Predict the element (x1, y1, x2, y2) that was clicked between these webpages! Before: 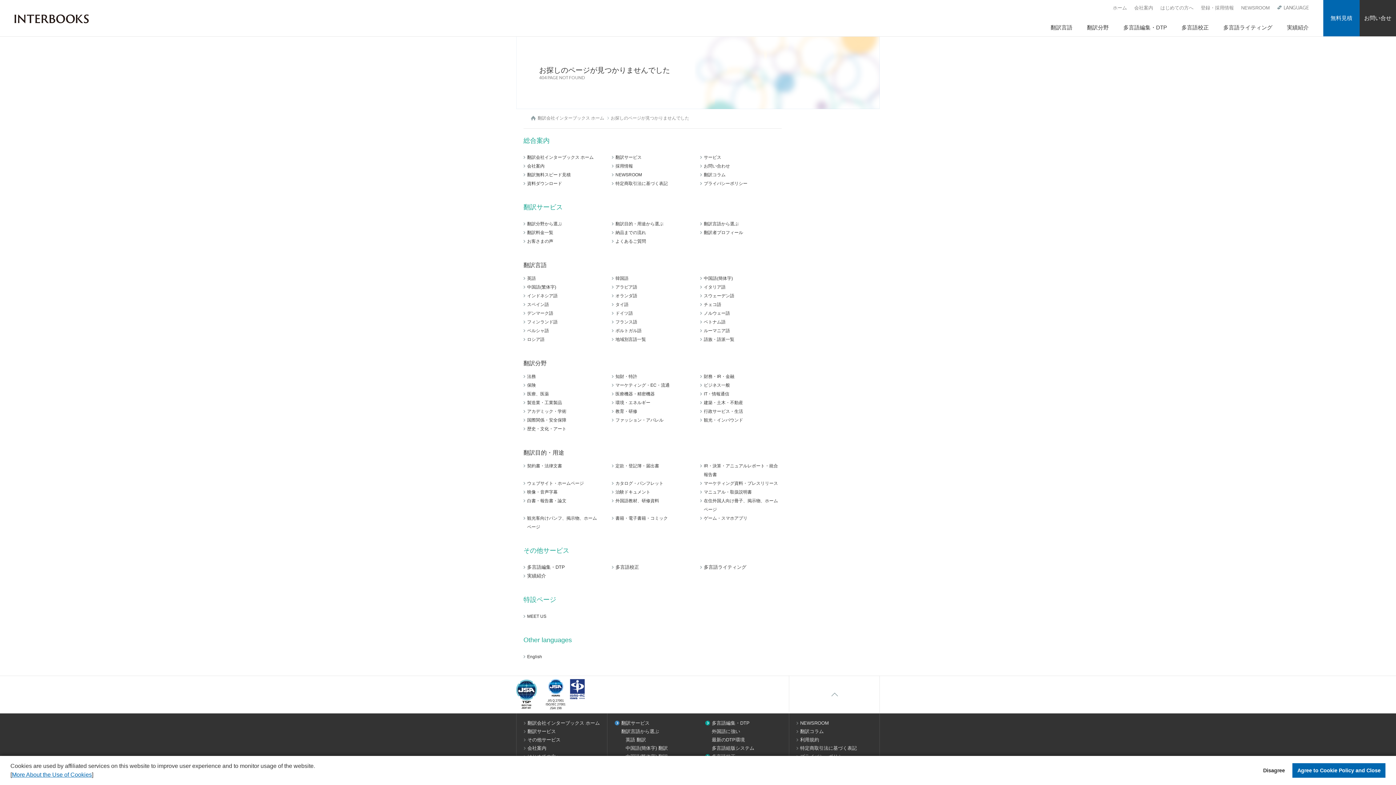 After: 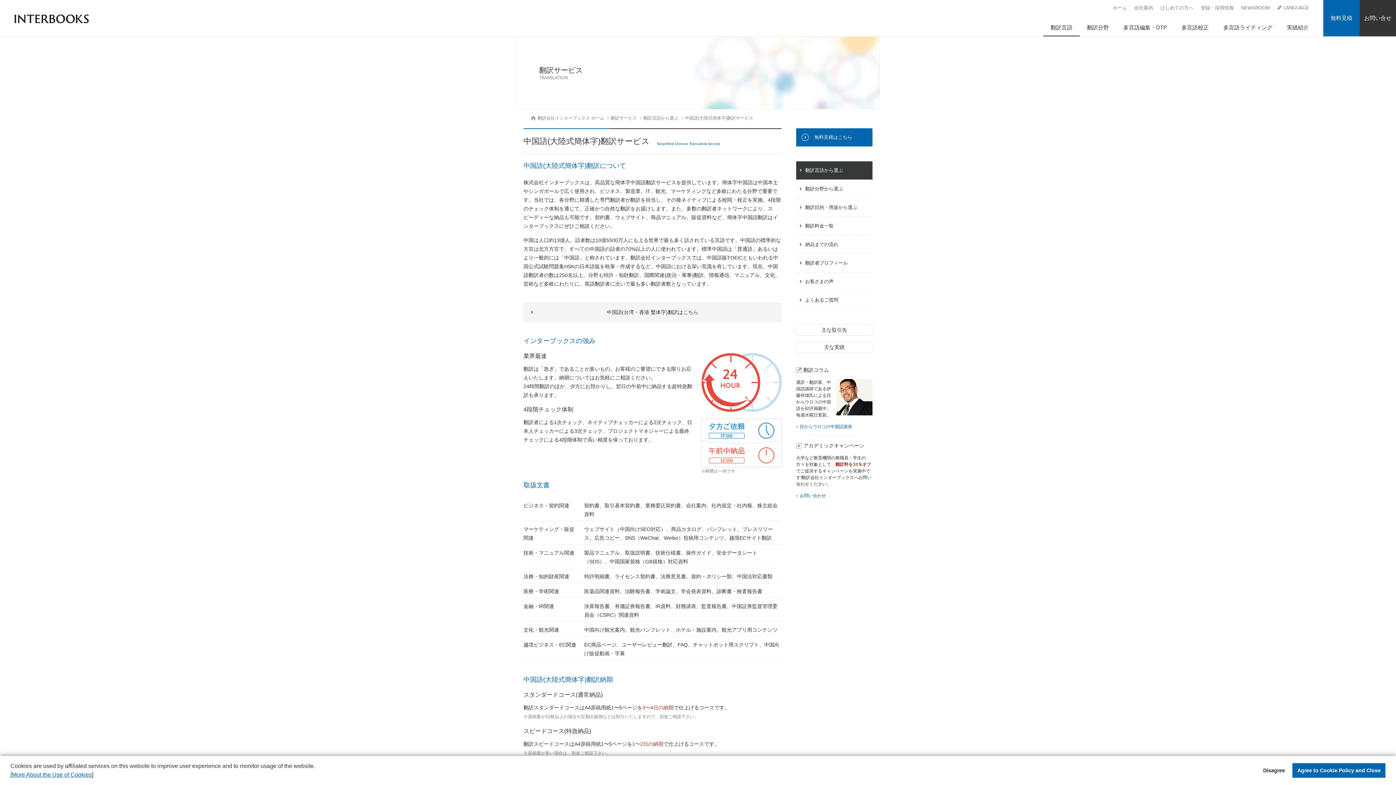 Action: bbox: (619, 745, 668, 751) label: 中国語(簡体字) 翻訳